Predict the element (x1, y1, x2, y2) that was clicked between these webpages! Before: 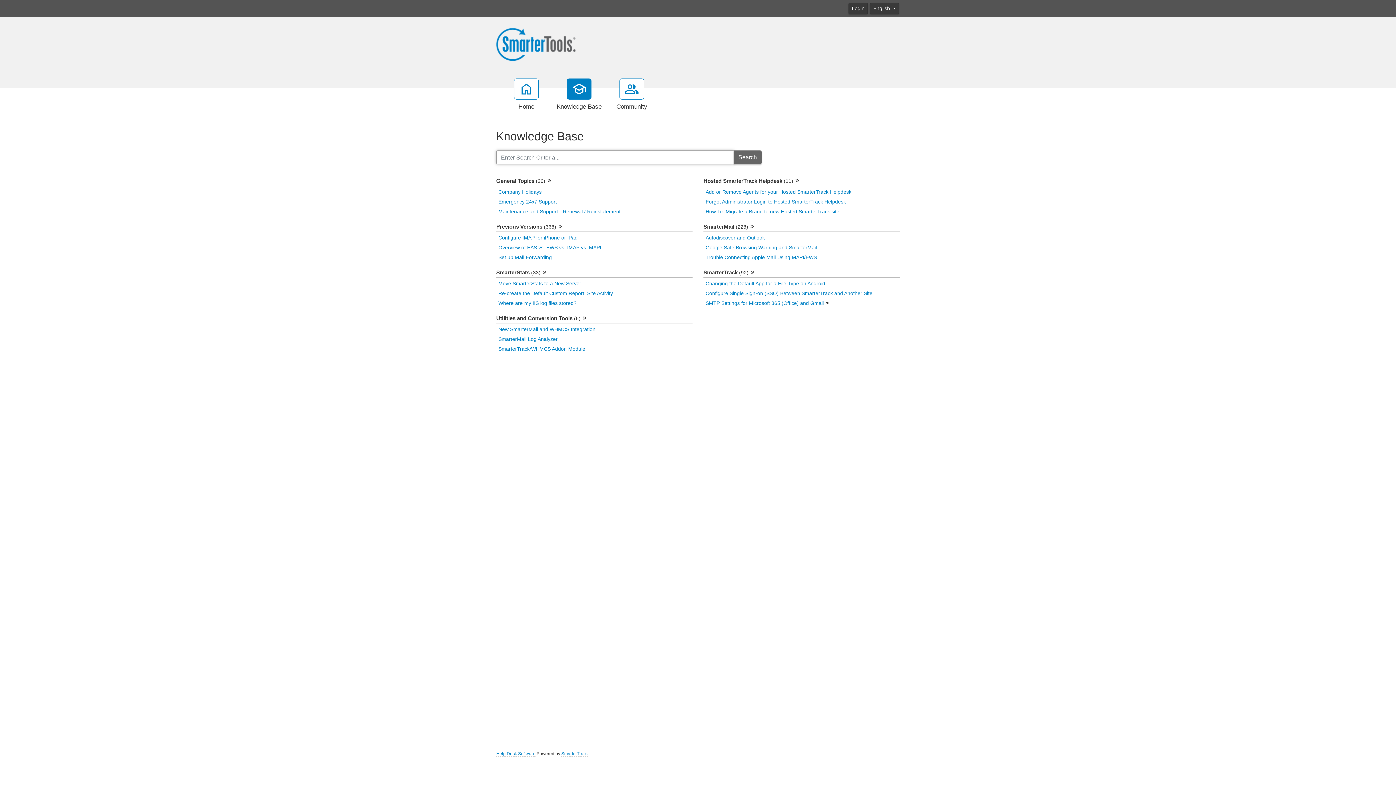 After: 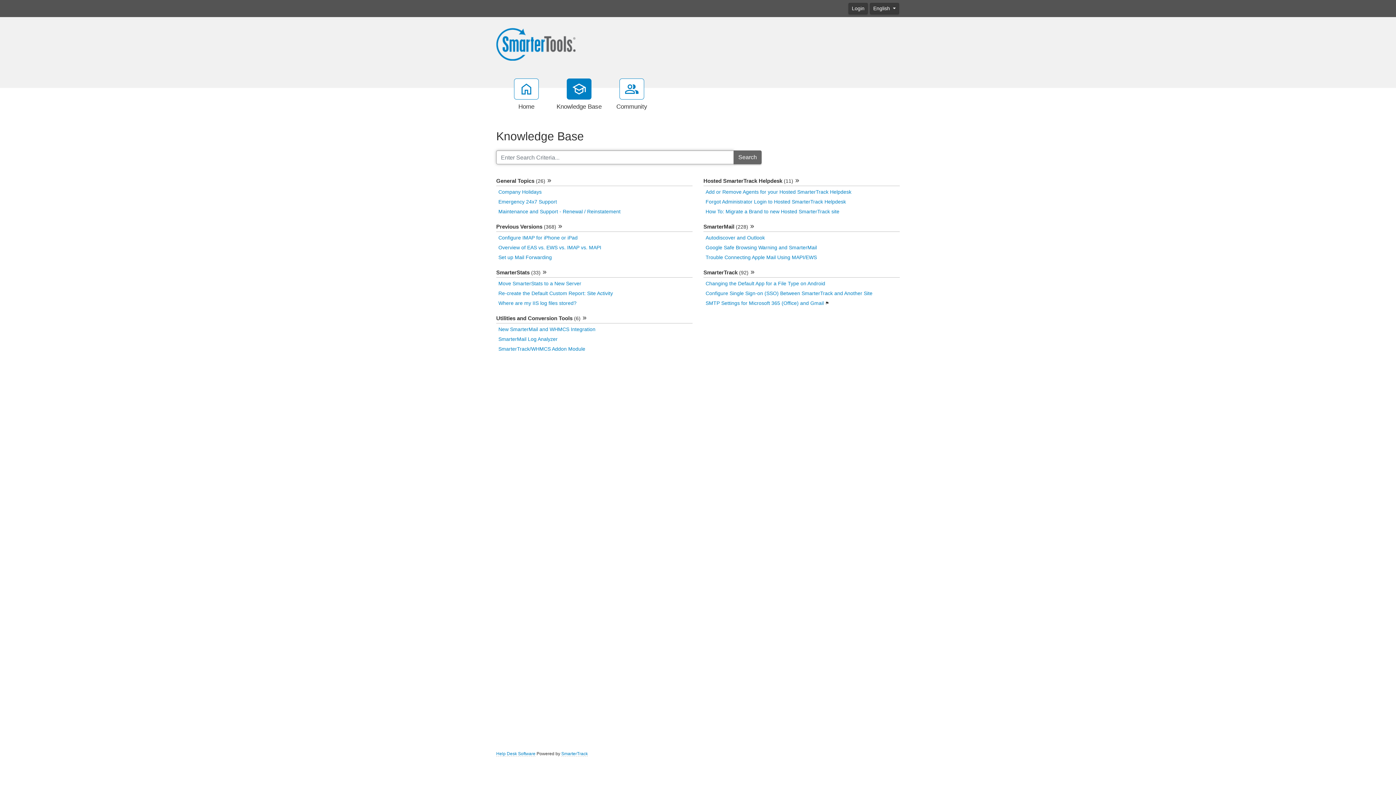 Action: bbox: (556, 78, 601, 111) label: Knowledge Base